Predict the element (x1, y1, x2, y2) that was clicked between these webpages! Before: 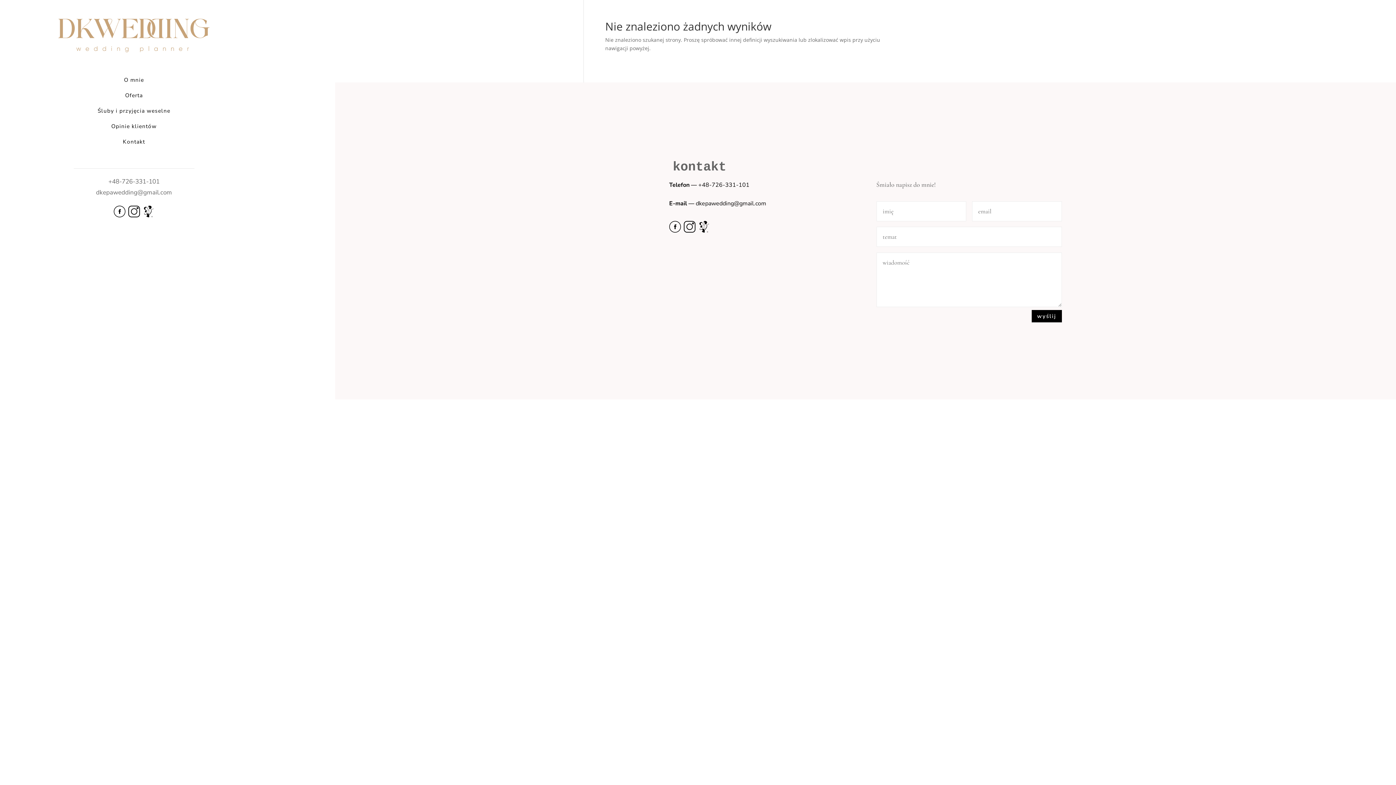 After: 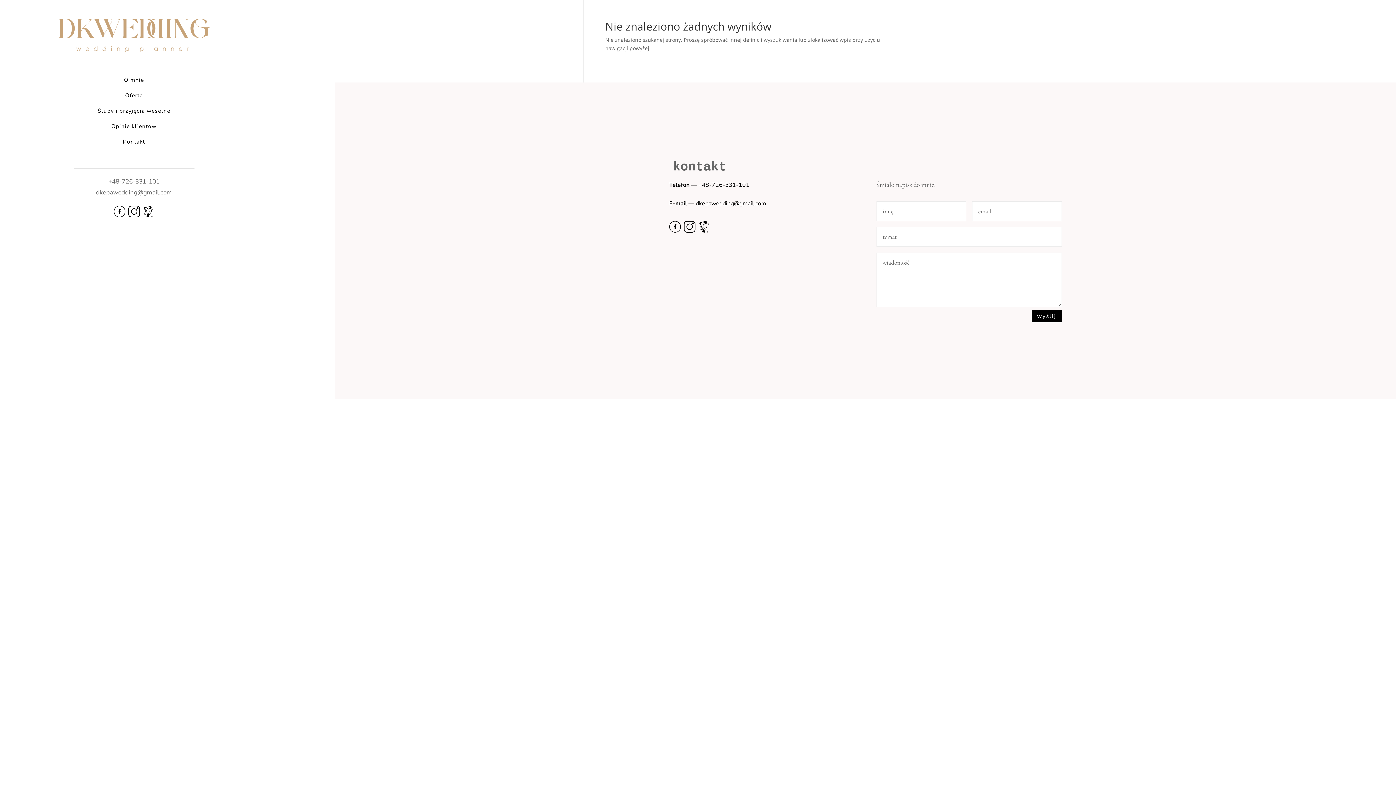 Action: bbox: (683, 220, 695, 232)